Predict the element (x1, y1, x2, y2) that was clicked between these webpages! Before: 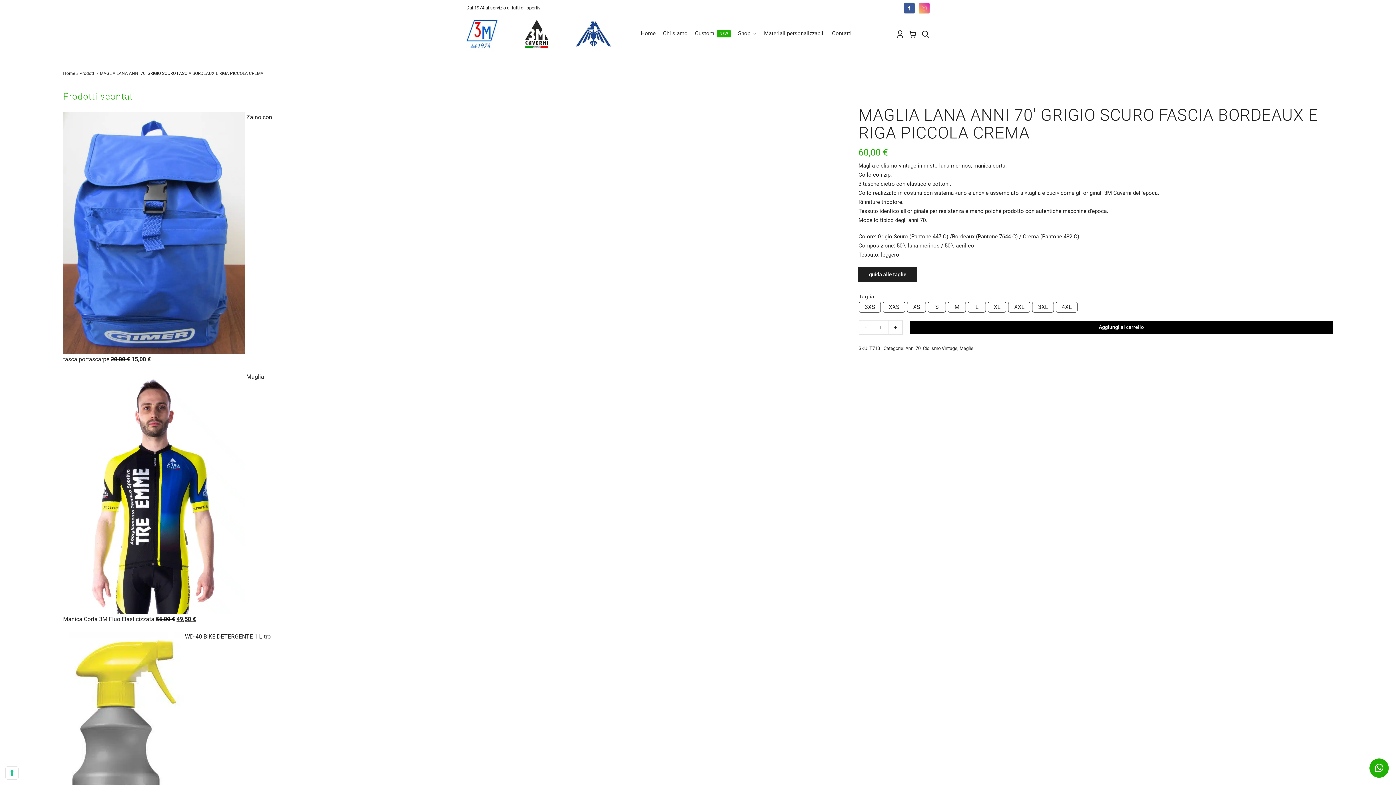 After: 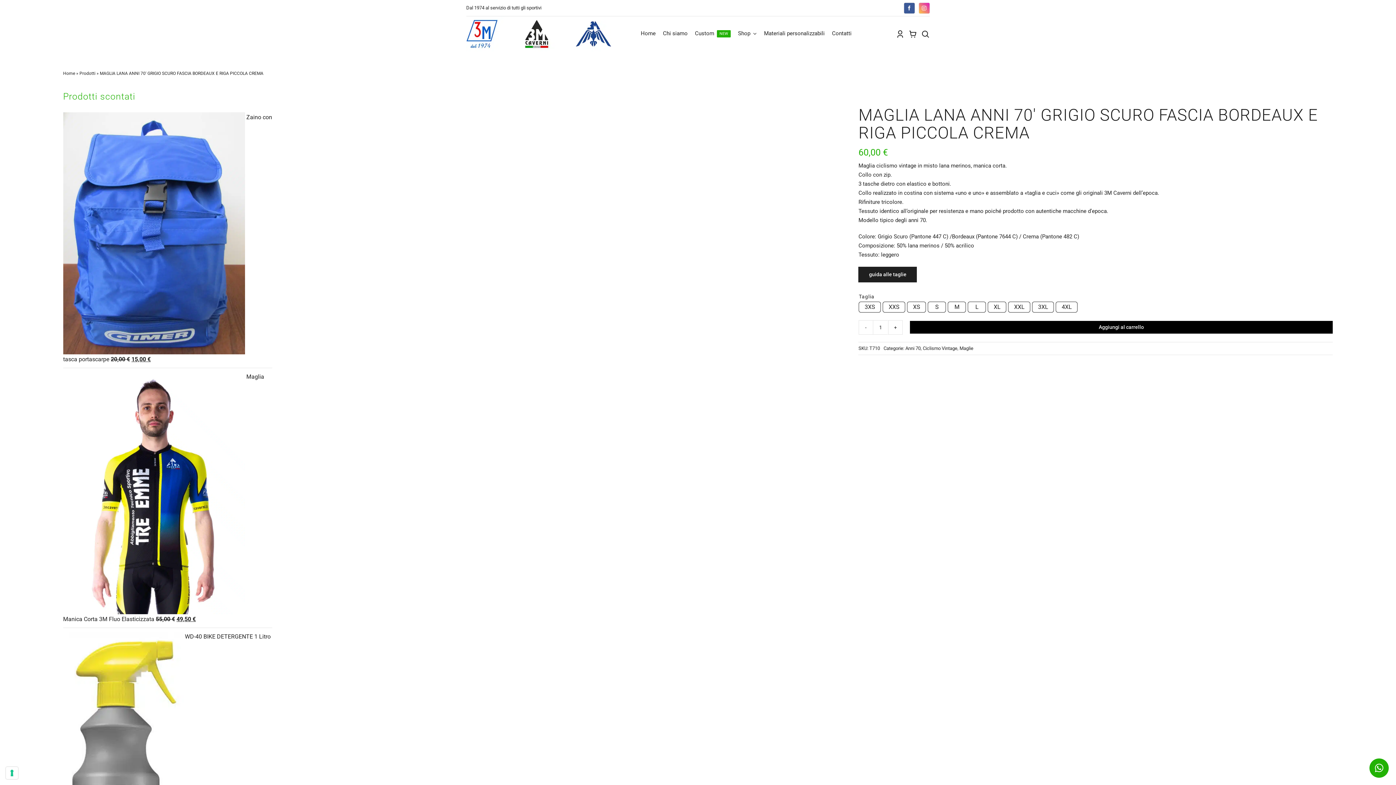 Action: bbox: (851, 4, 858, 10)